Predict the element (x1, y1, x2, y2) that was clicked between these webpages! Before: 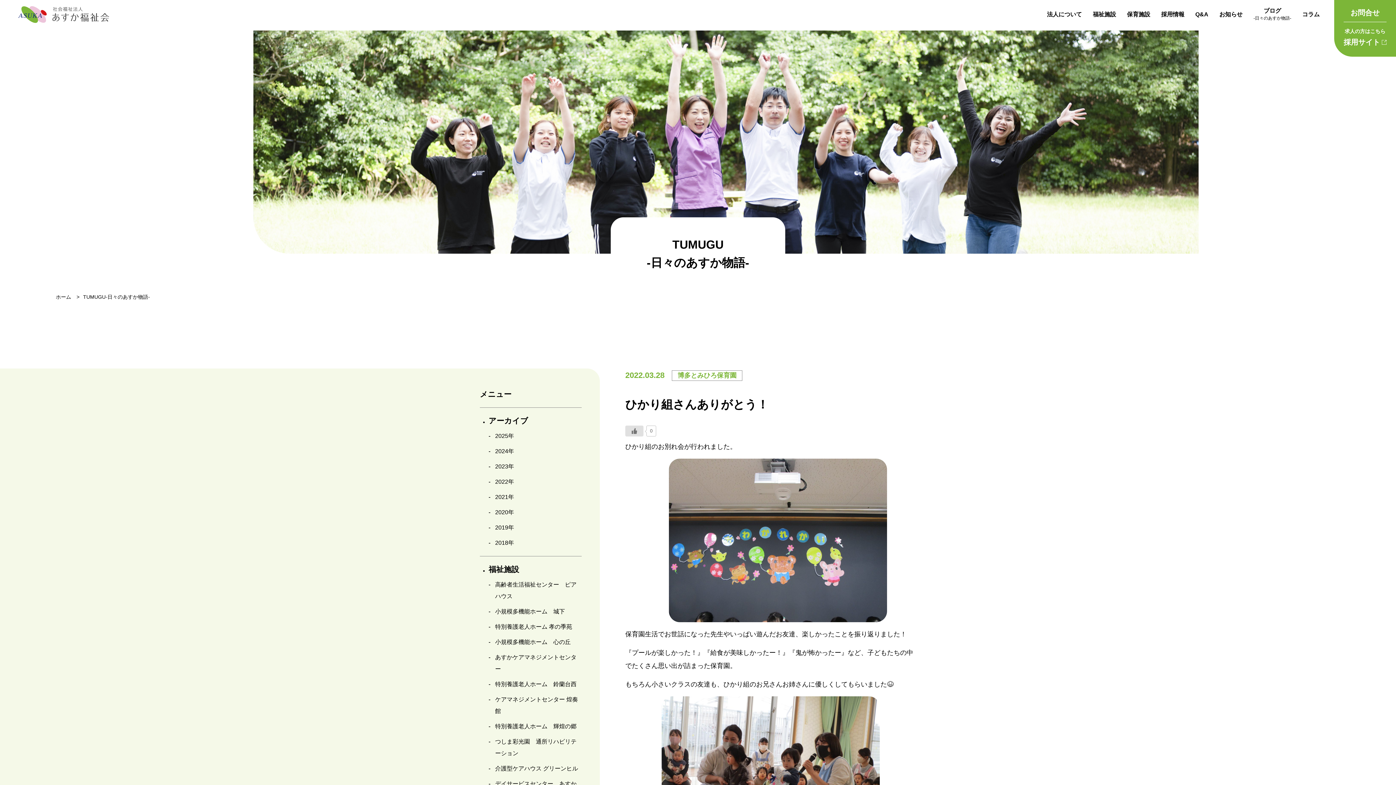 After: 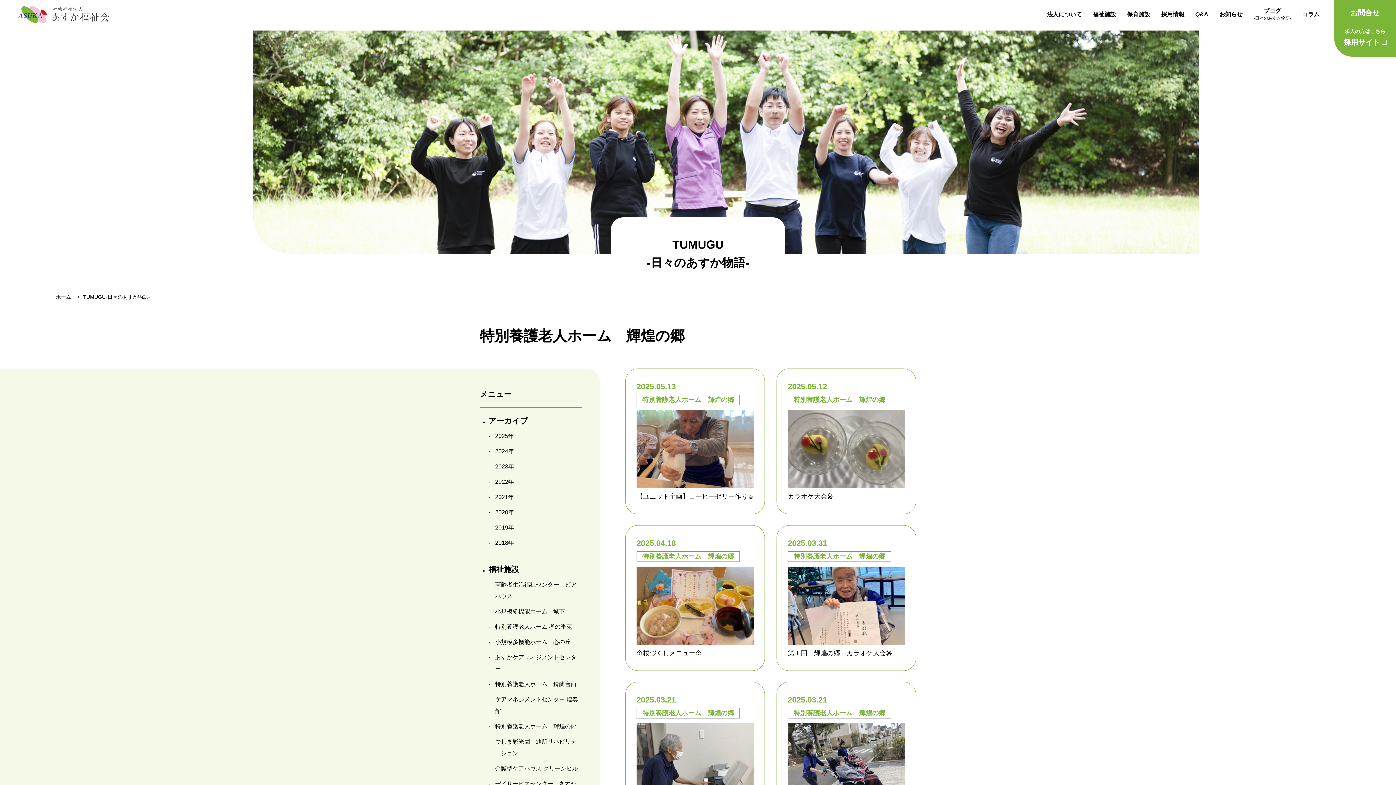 Action: label: 特別養護老人ホーム　輝煌の郷 bbox: (488, 719, 581, 734)